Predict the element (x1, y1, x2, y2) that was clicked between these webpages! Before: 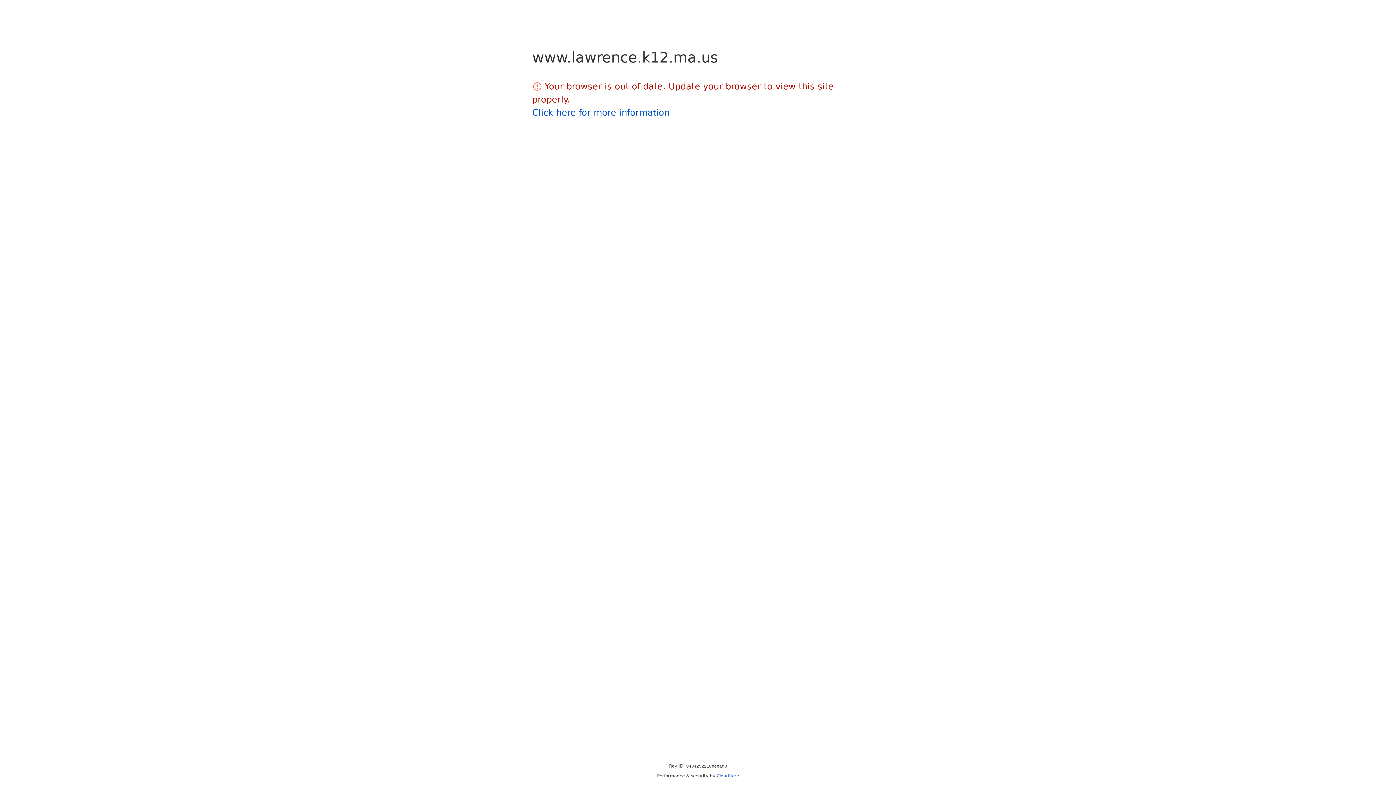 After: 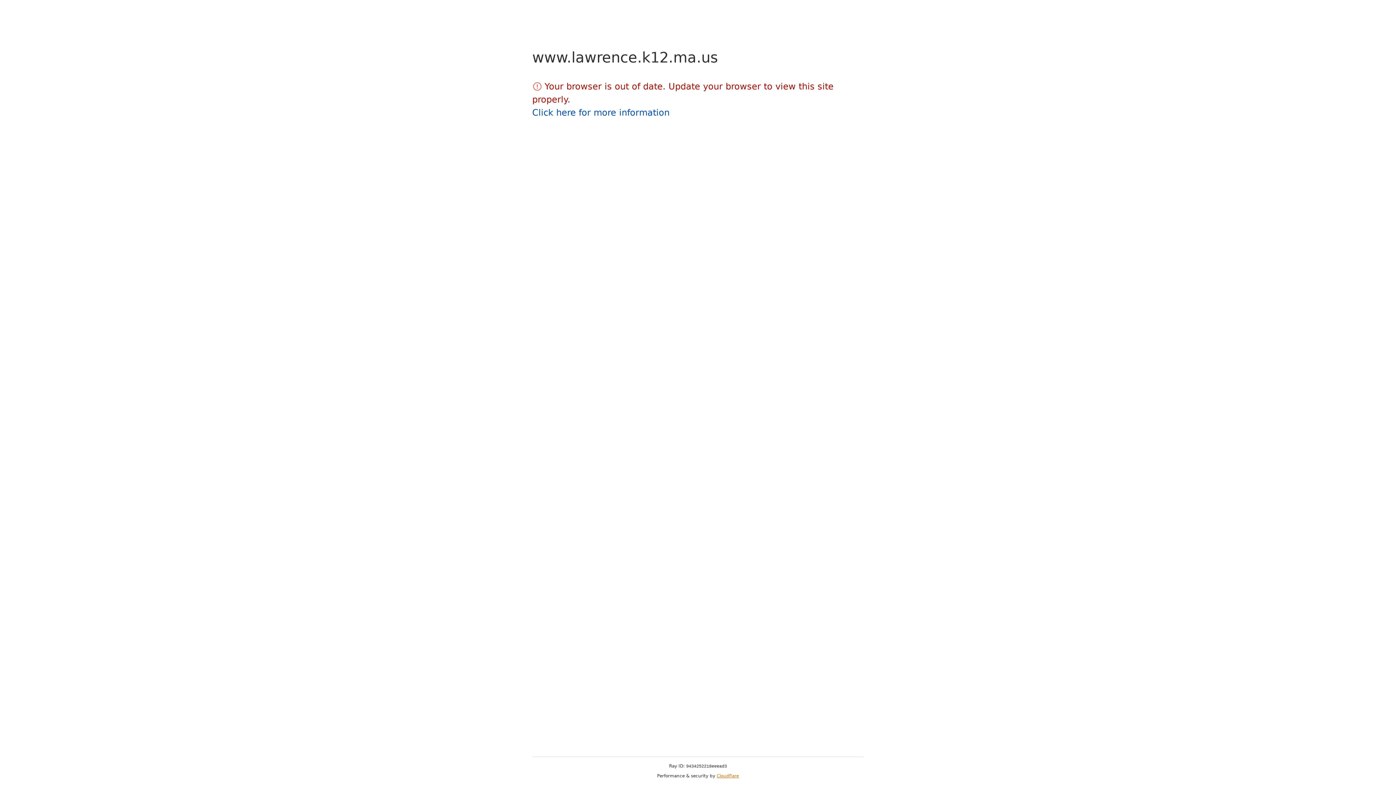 Action: label: Cloudflare bbox: (716, 773, 739, 778)